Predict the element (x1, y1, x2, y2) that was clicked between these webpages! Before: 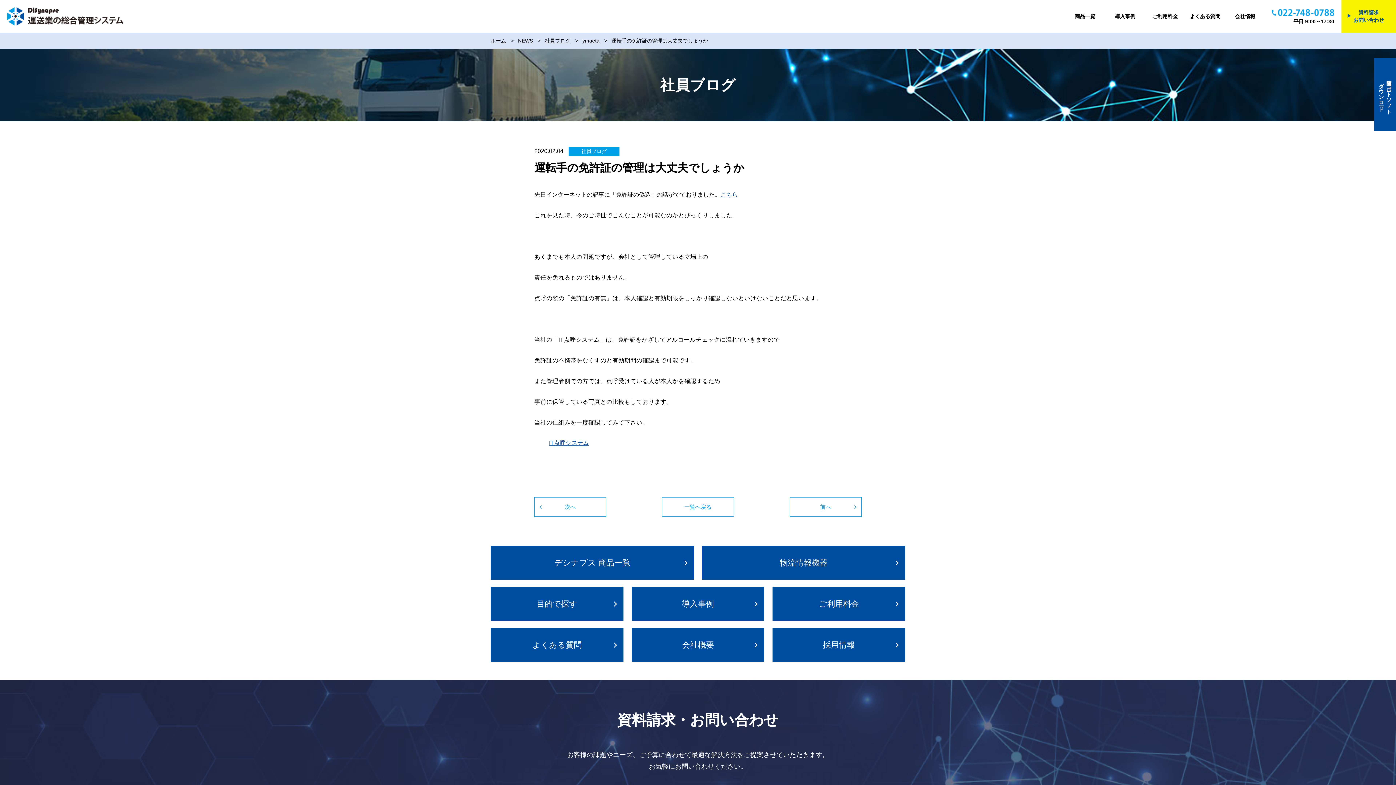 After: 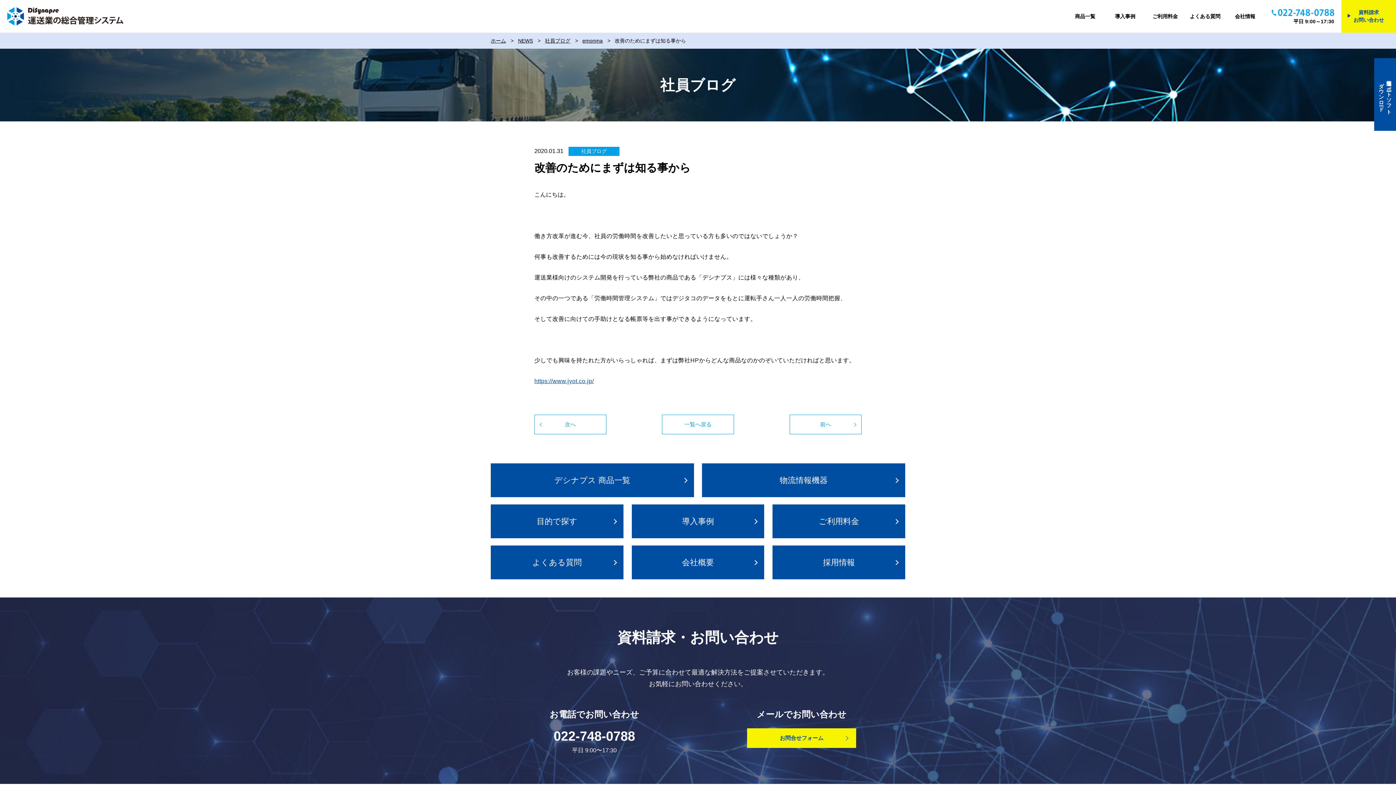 Action: label: 前へ bbox: (789, 497, 861, 517)